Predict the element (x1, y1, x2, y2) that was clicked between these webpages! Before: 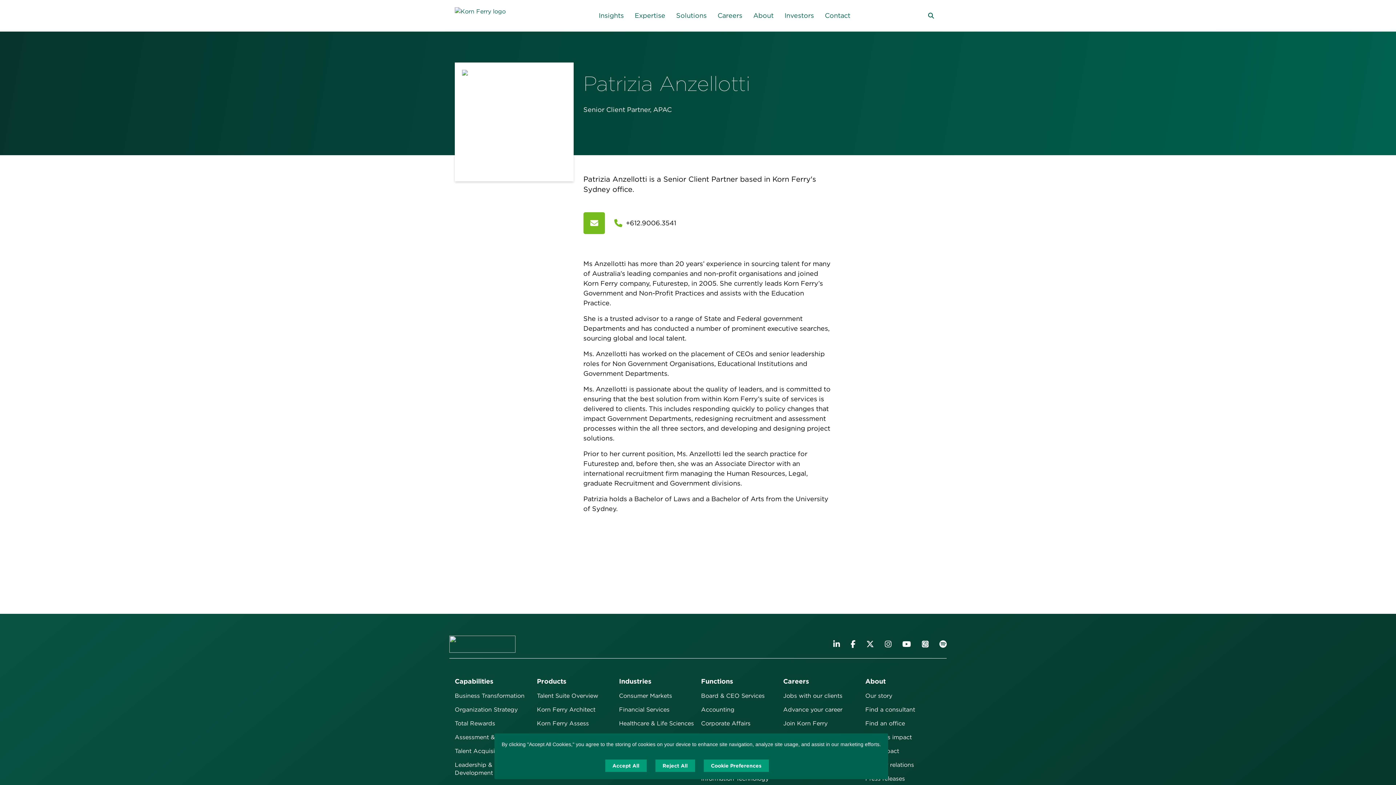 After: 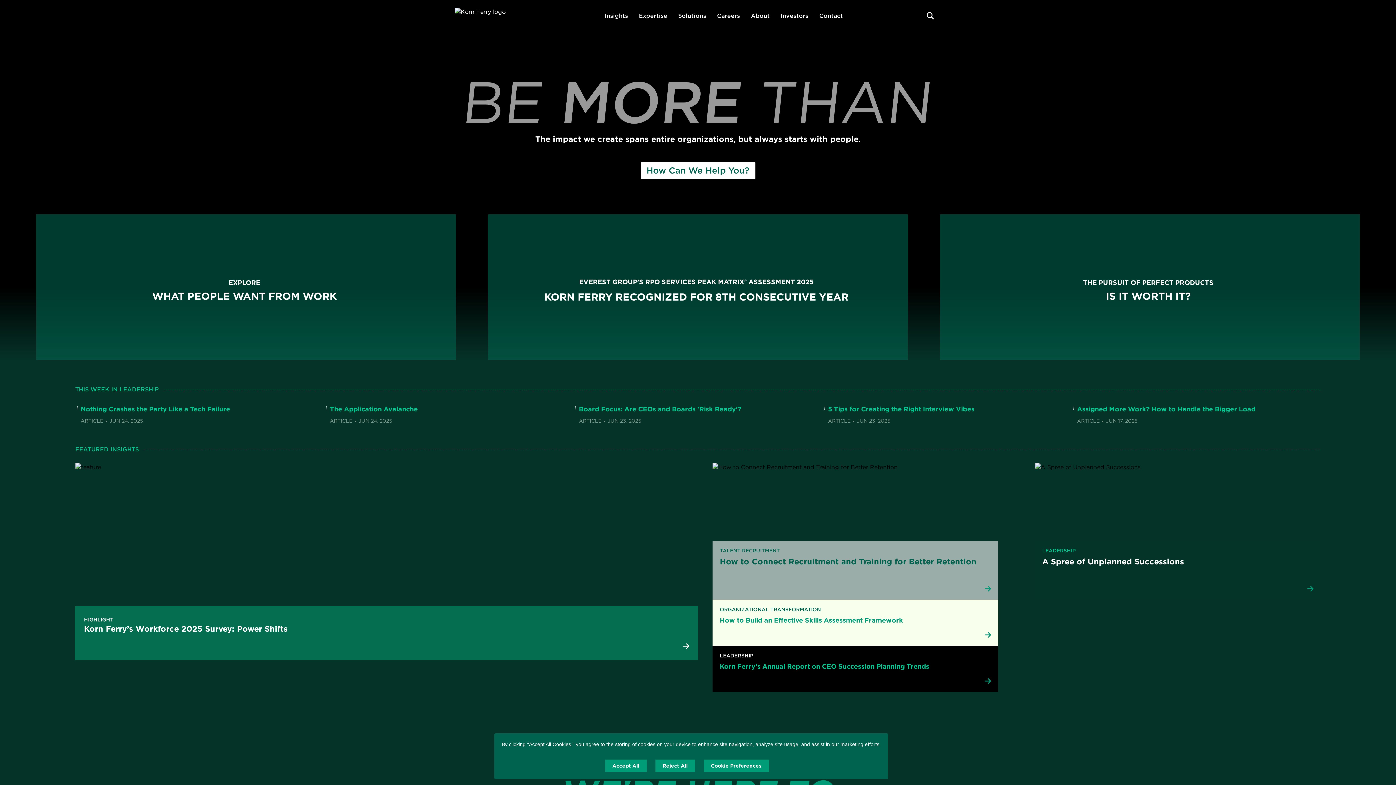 Action: bbox: (449, 635, 515, 653)